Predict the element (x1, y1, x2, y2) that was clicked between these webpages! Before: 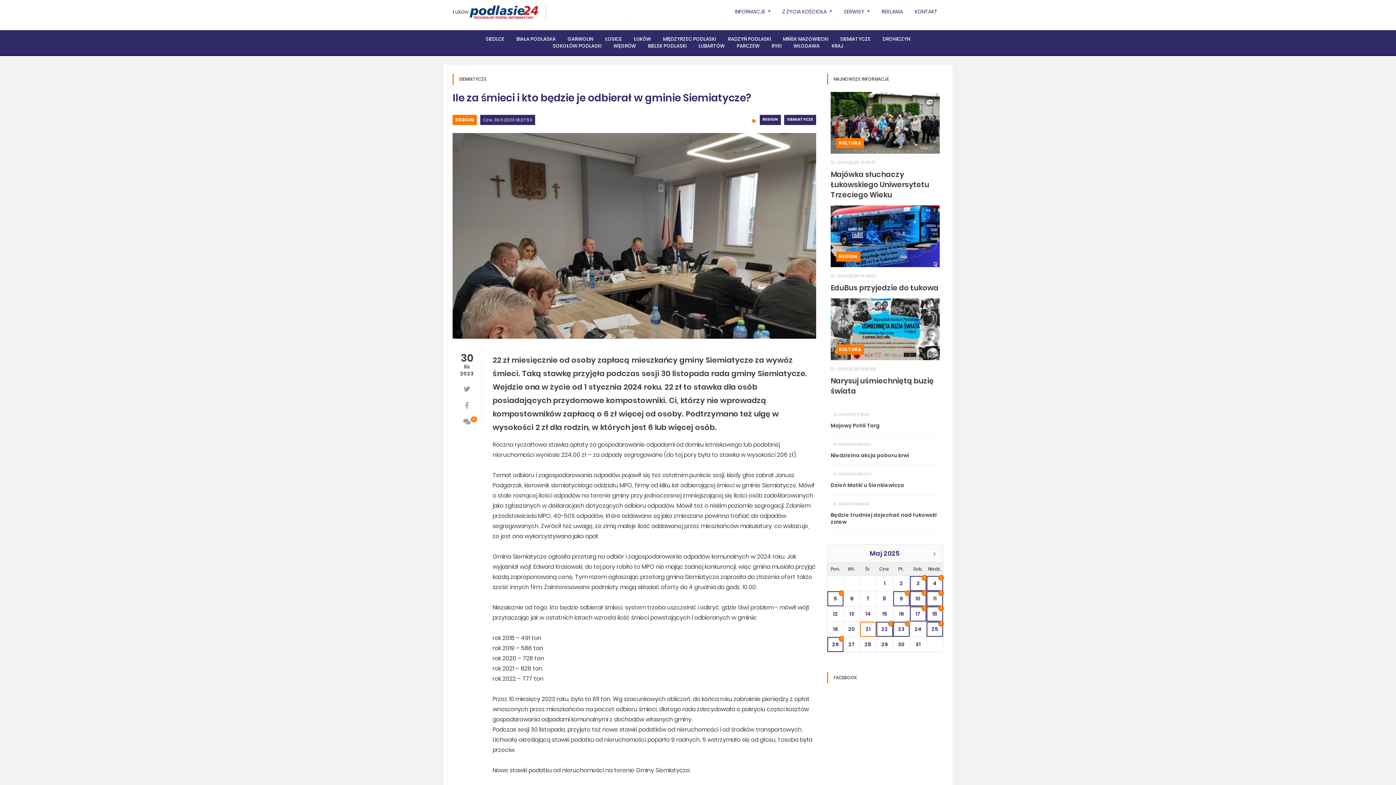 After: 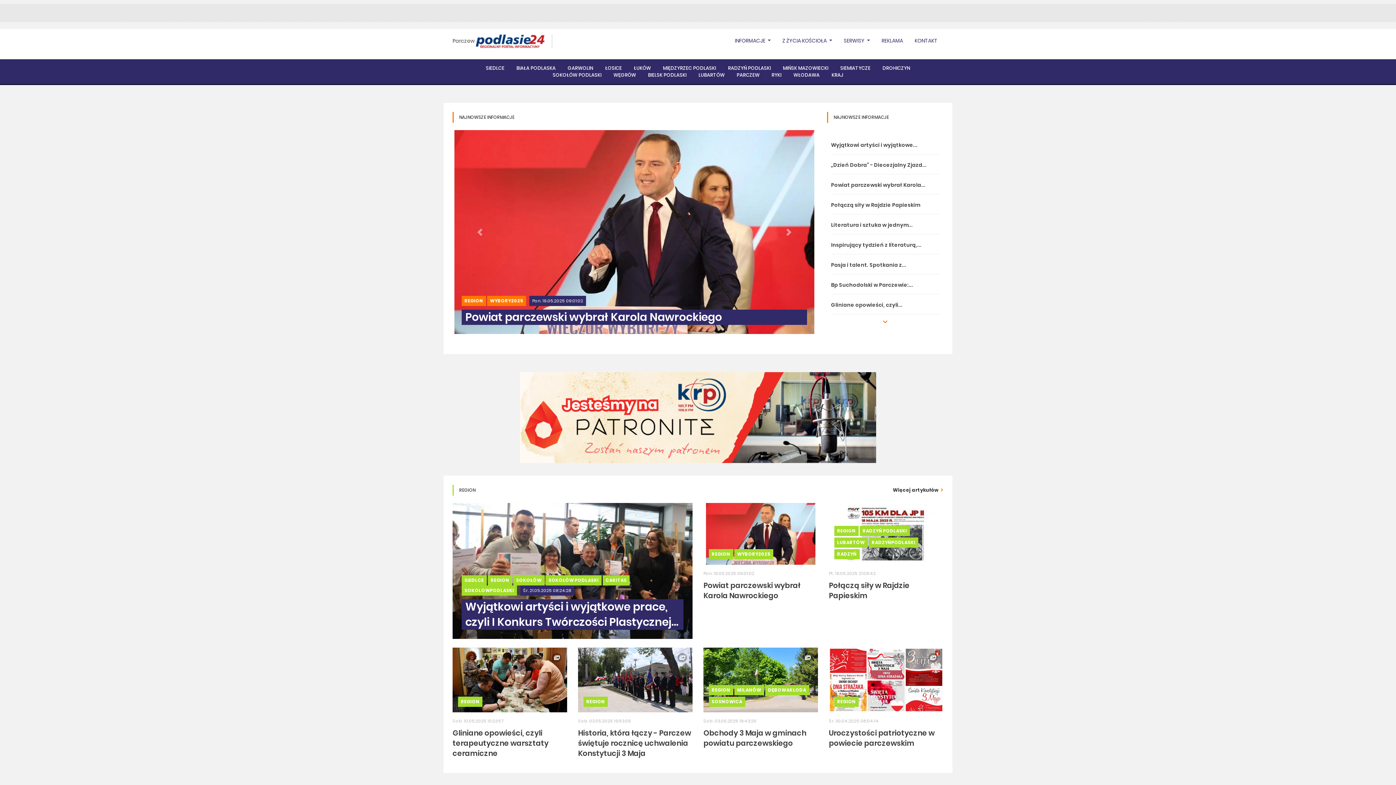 Action: bbox: (731, 43, 765, 48) label: PARCZEW